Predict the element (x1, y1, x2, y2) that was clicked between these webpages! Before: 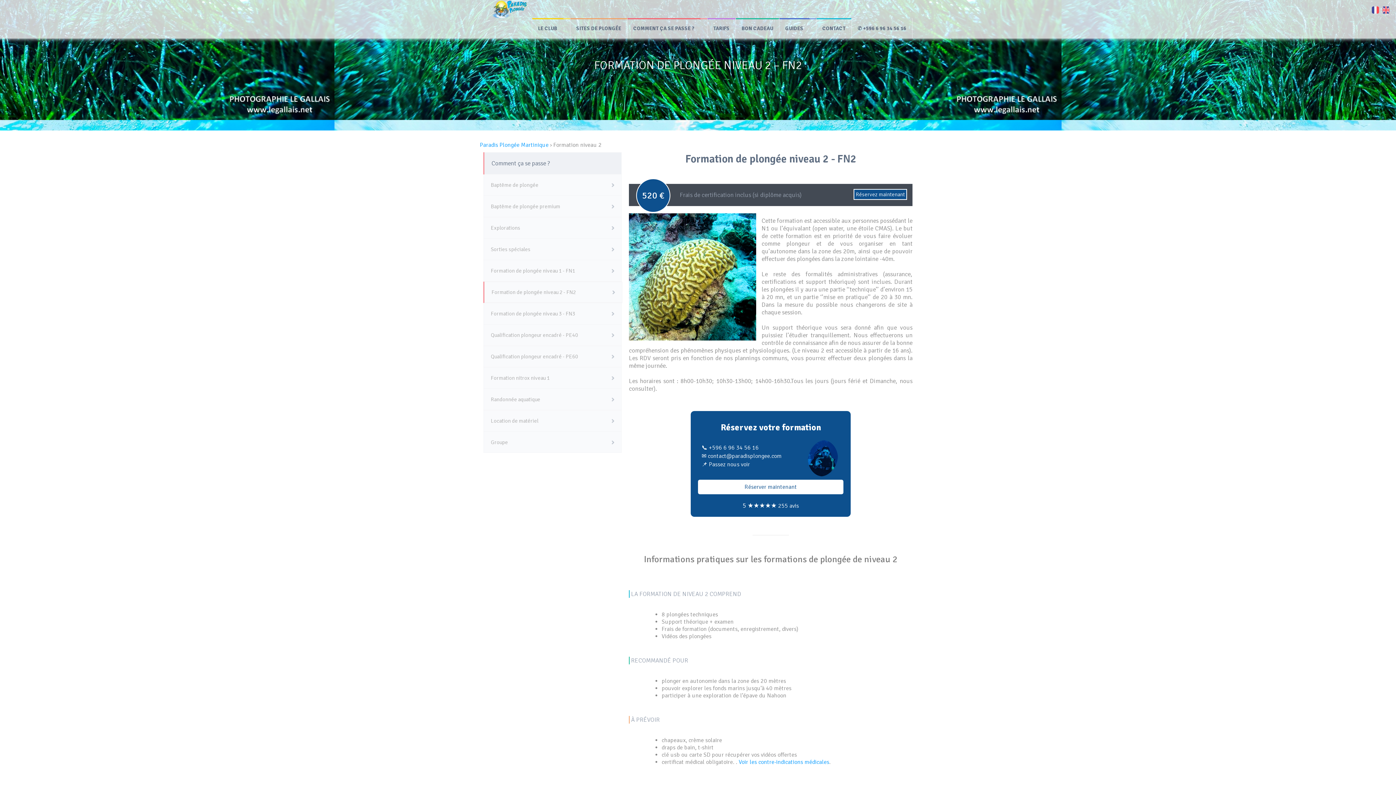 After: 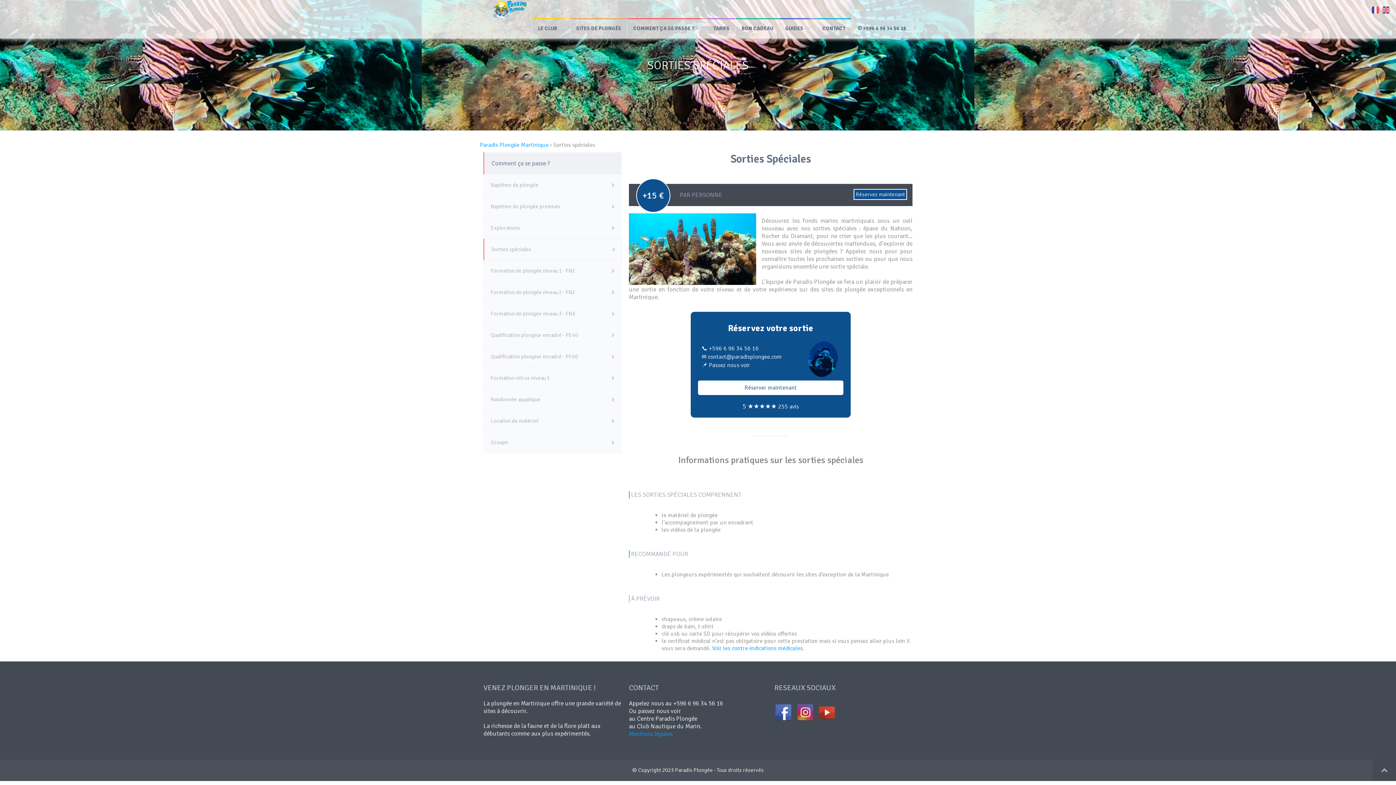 Action: label: Sorties spéciales bbox: (483, 238, 614, 260)